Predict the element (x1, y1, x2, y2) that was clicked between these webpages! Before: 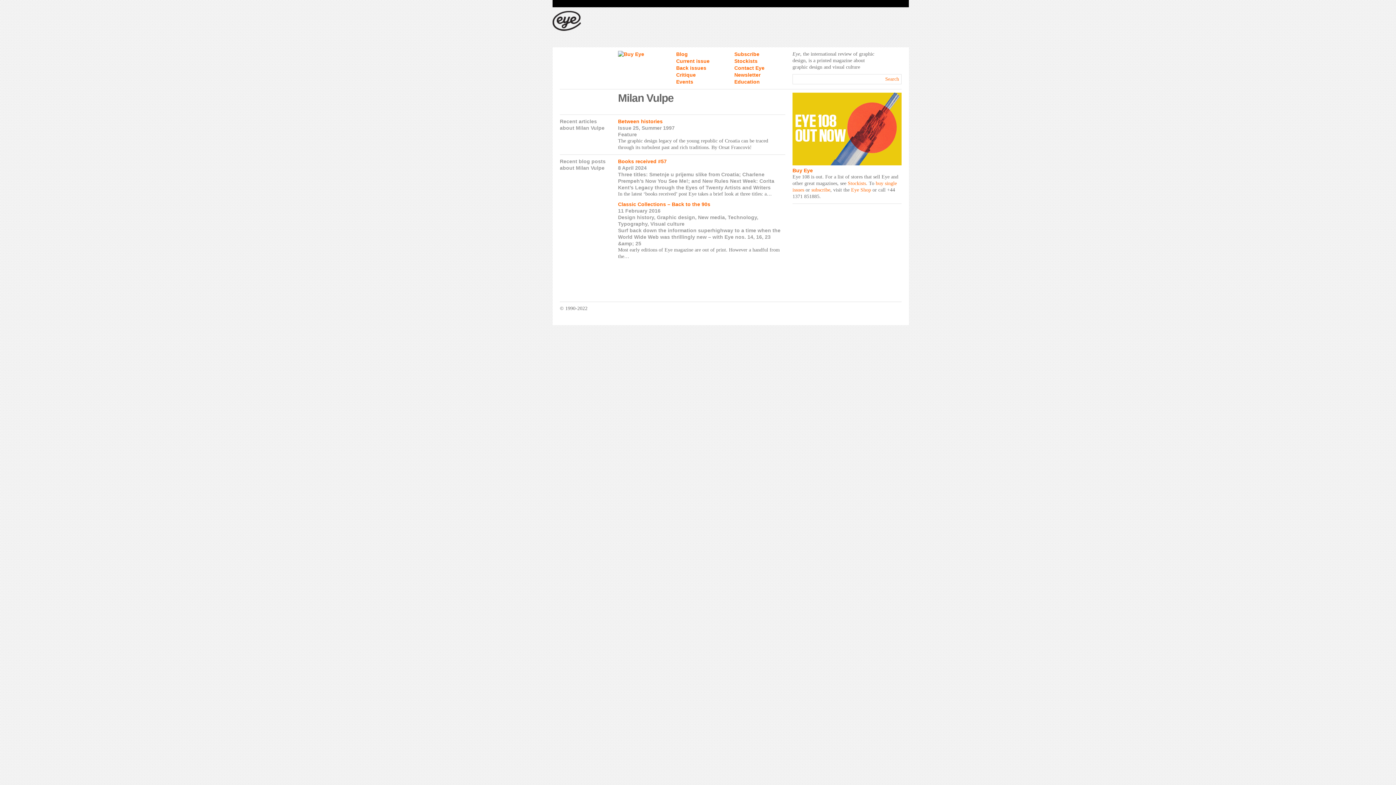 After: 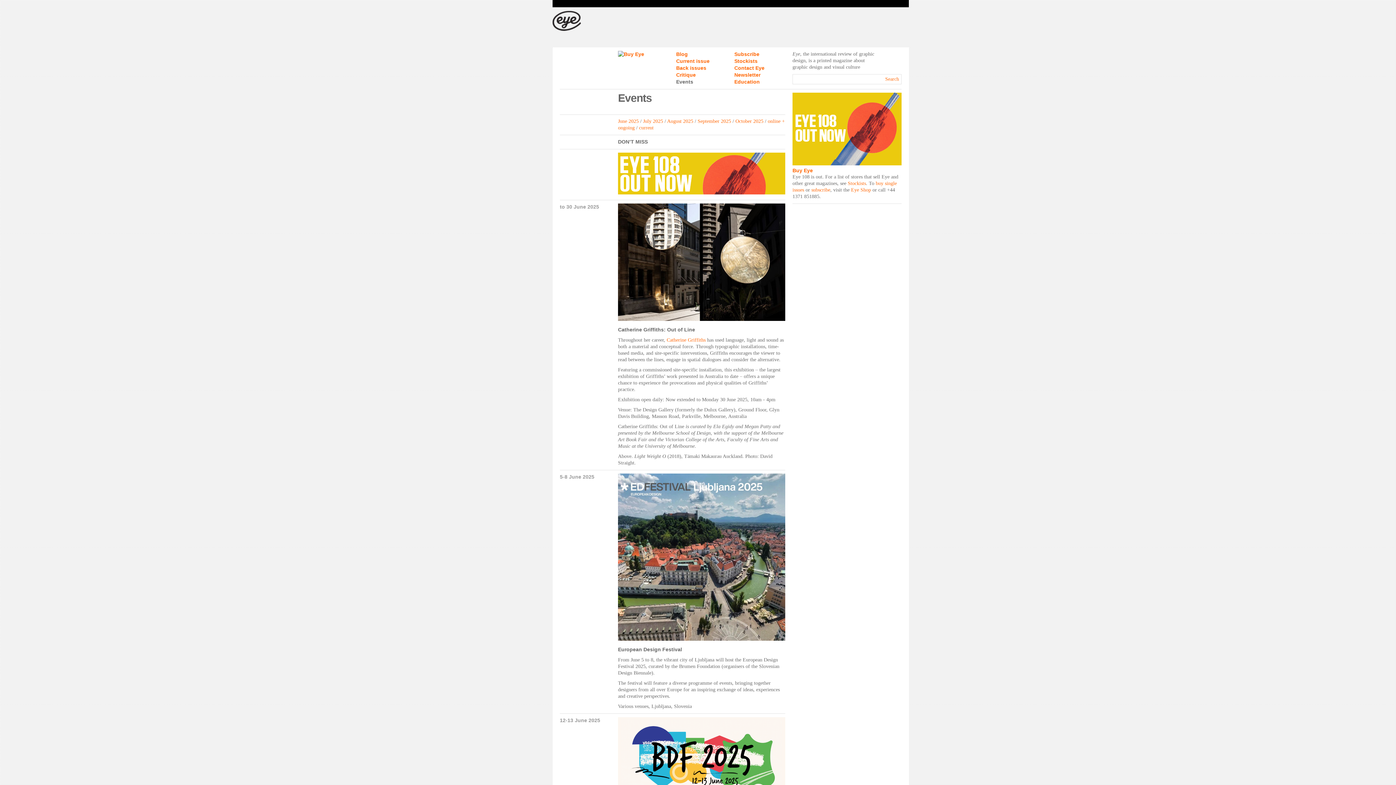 Action: label: Events bbox: (676, 78, 693, 84)